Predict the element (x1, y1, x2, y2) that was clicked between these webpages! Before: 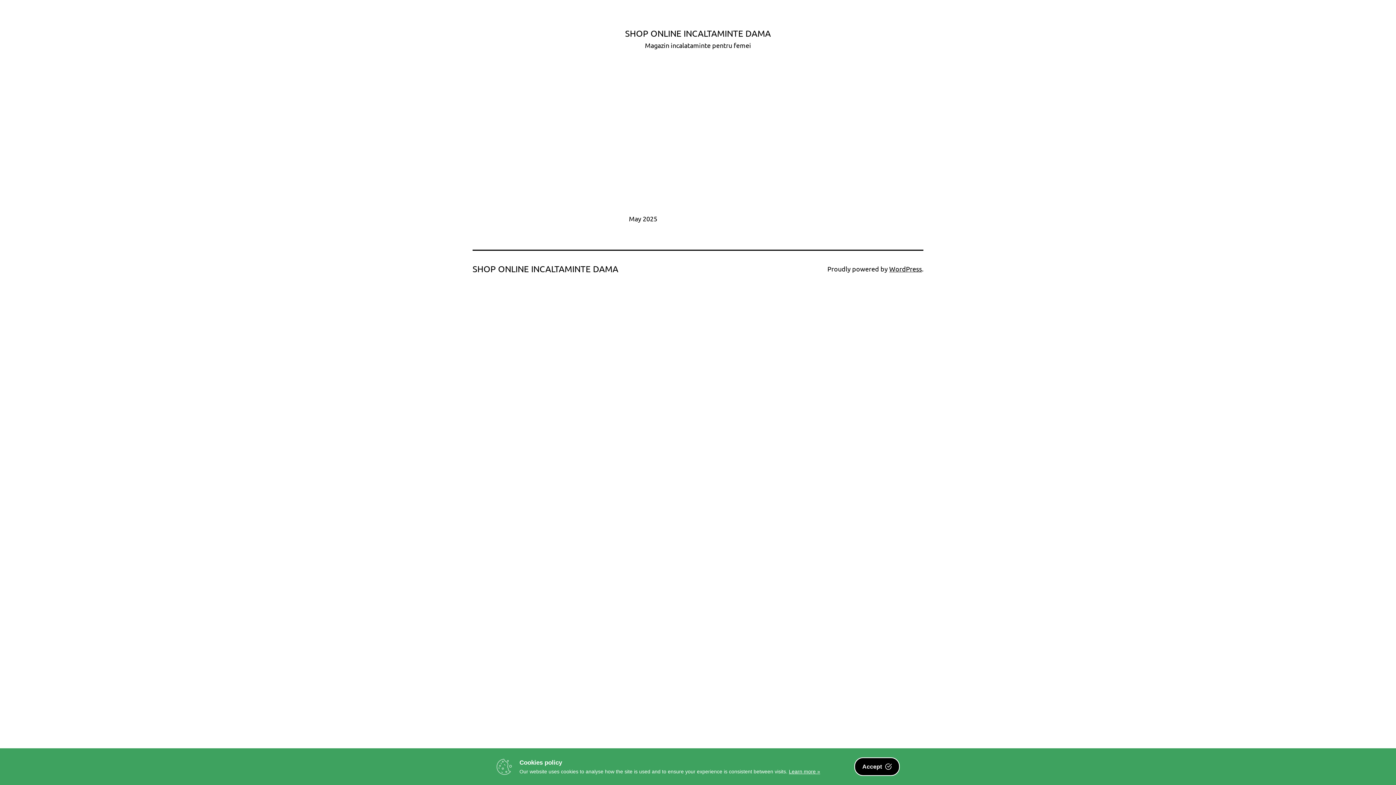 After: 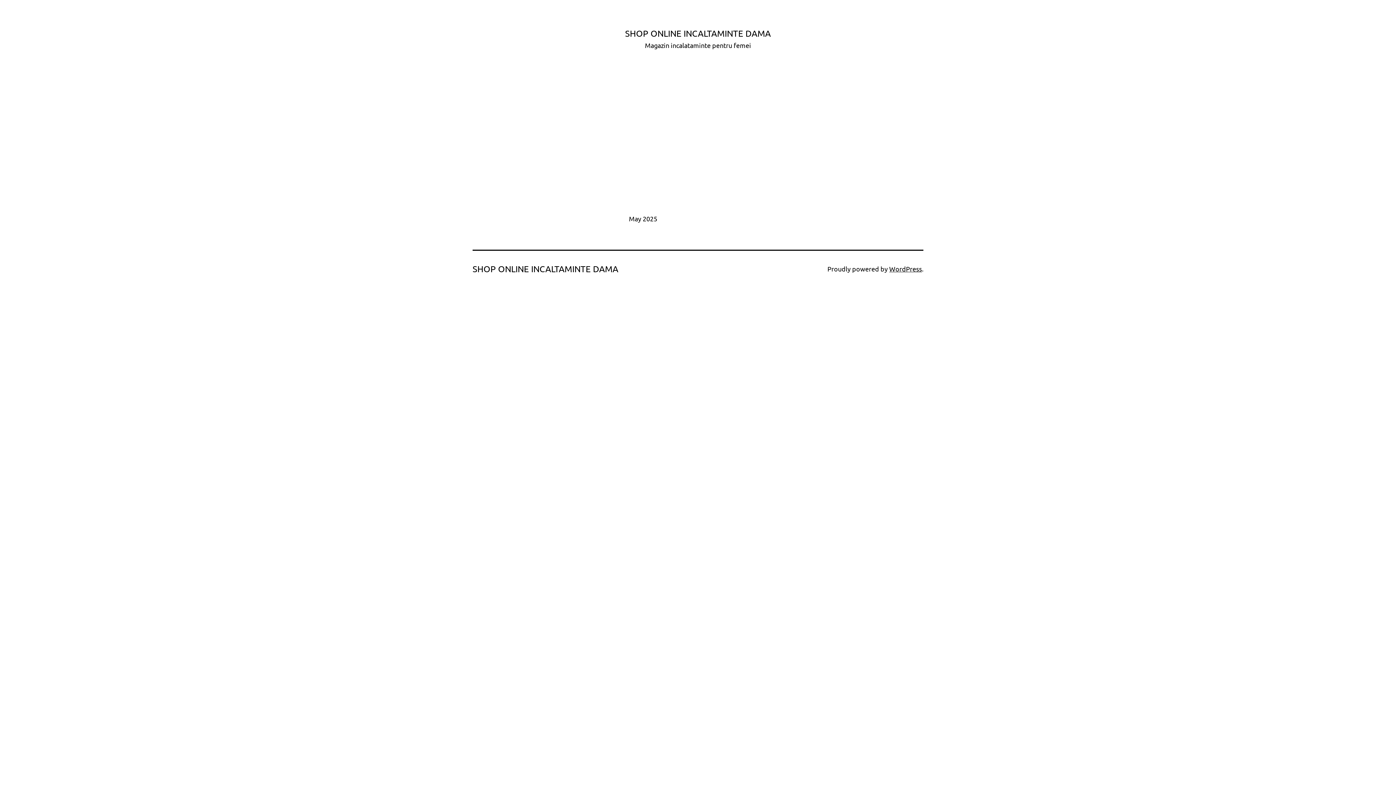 Action: label: Accept  bbox: (854, 757, 900, 776)